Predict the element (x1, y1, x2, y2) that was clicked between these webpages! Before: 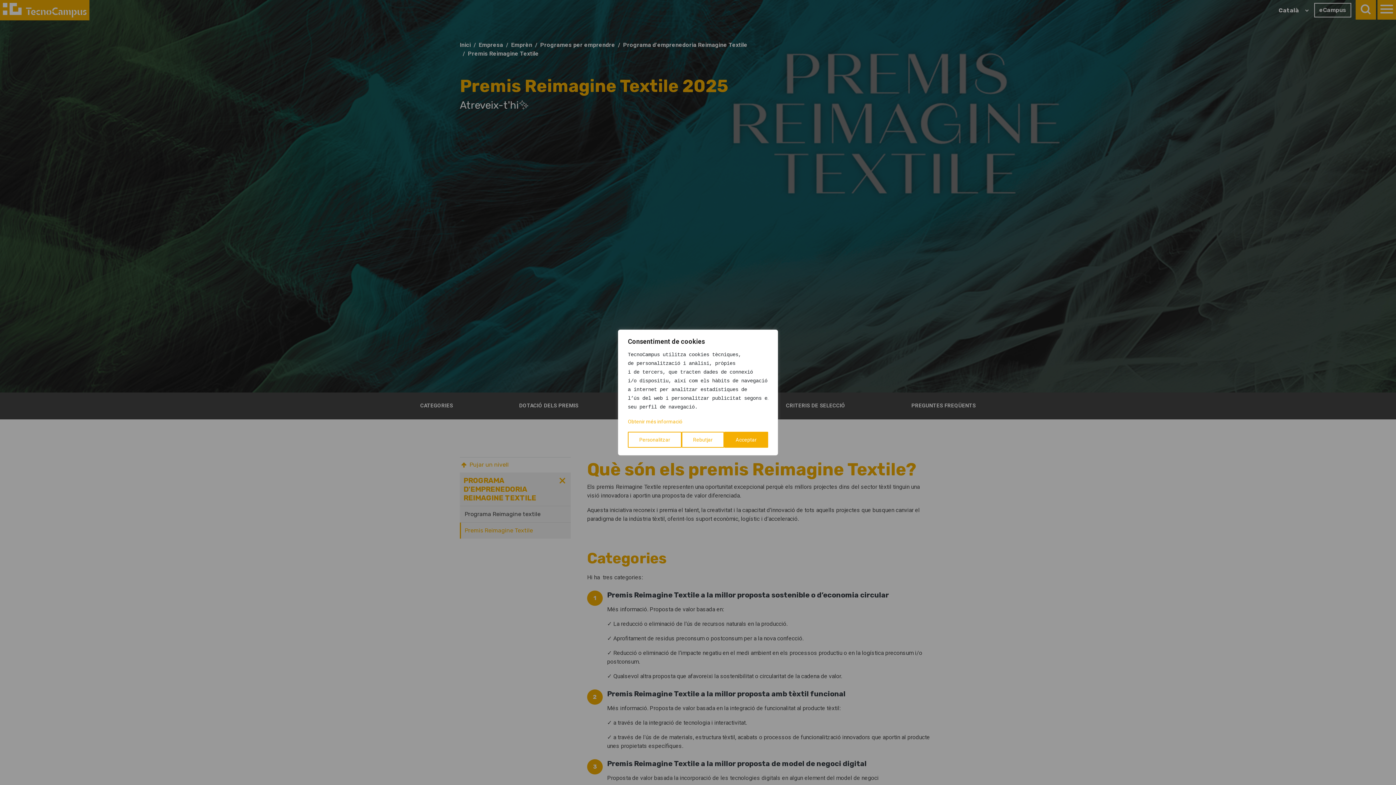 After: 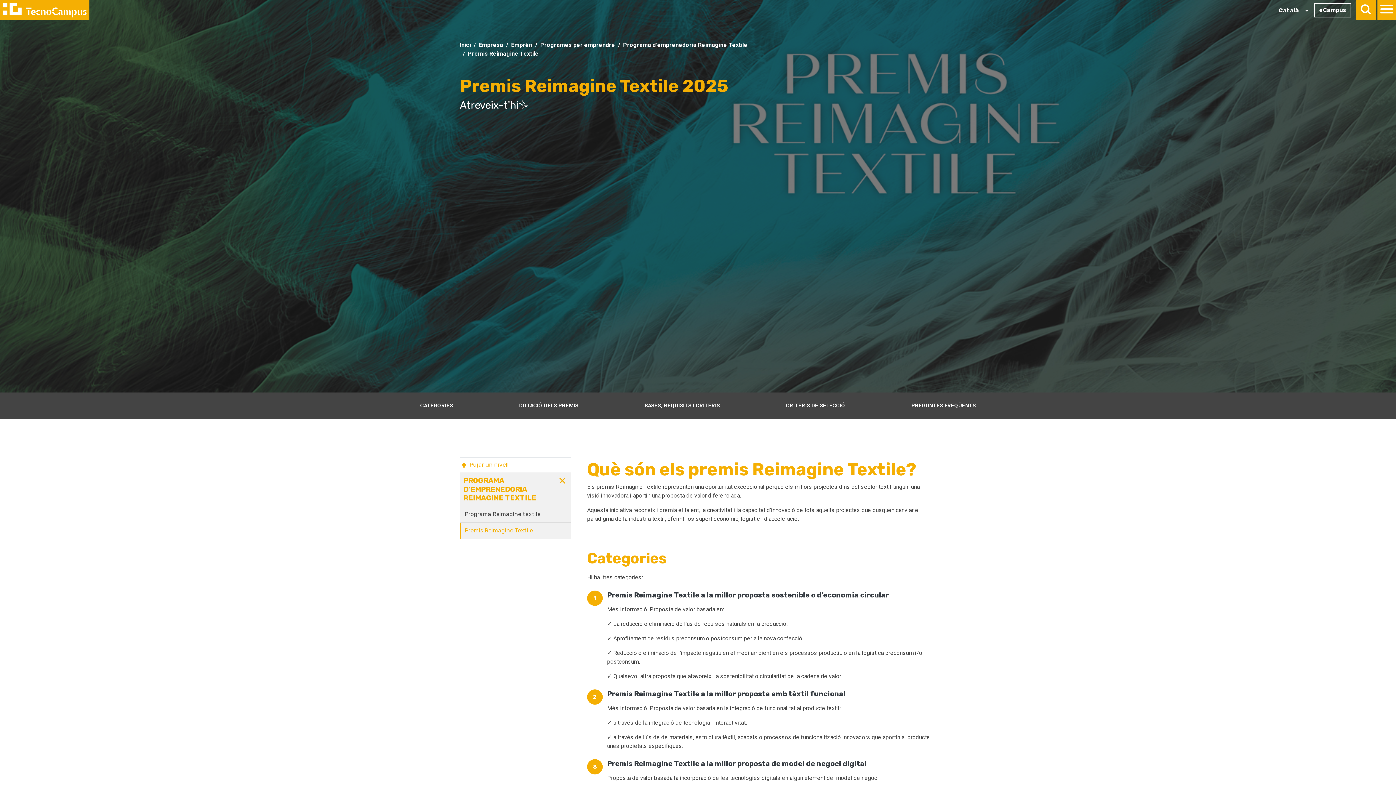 Action: bbox: (724, 432, 768, 448) label: Acceptar